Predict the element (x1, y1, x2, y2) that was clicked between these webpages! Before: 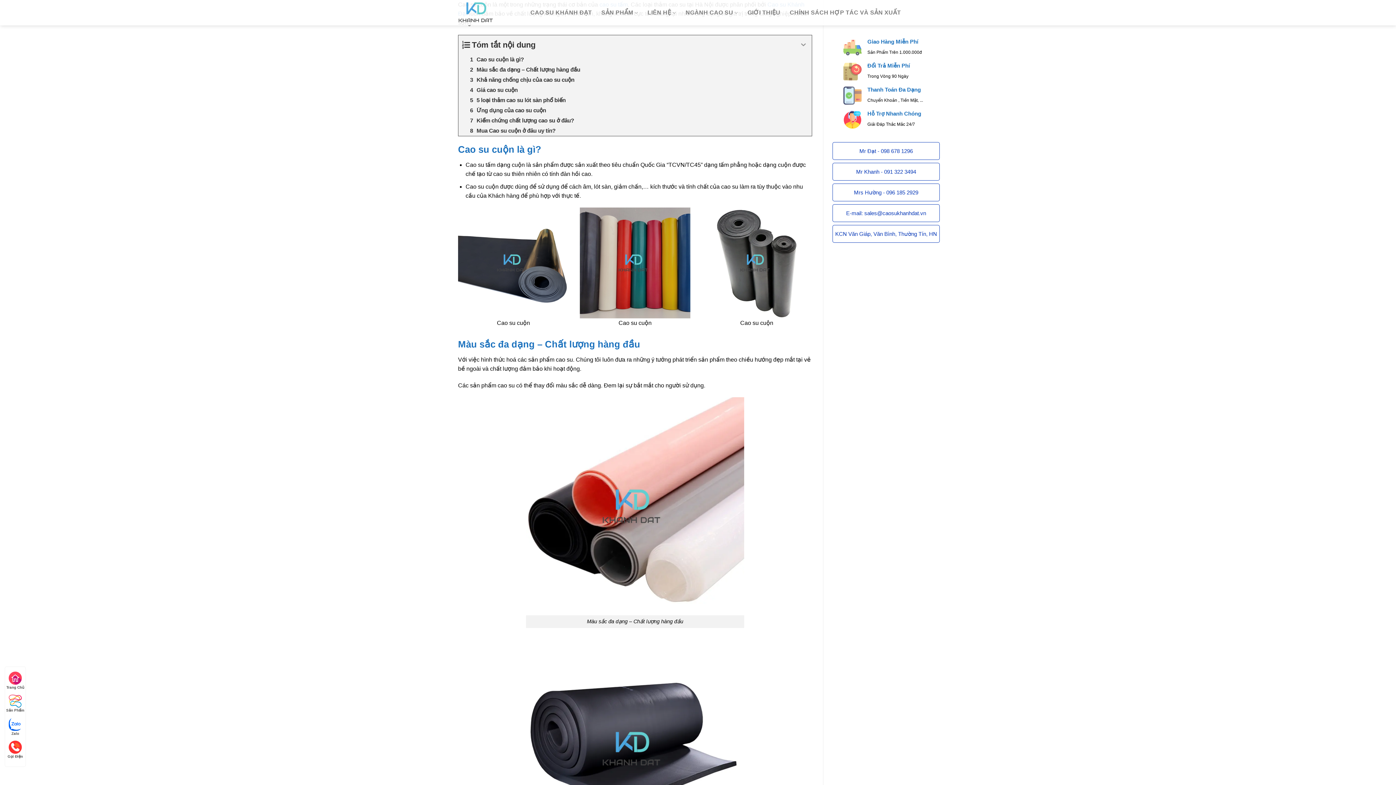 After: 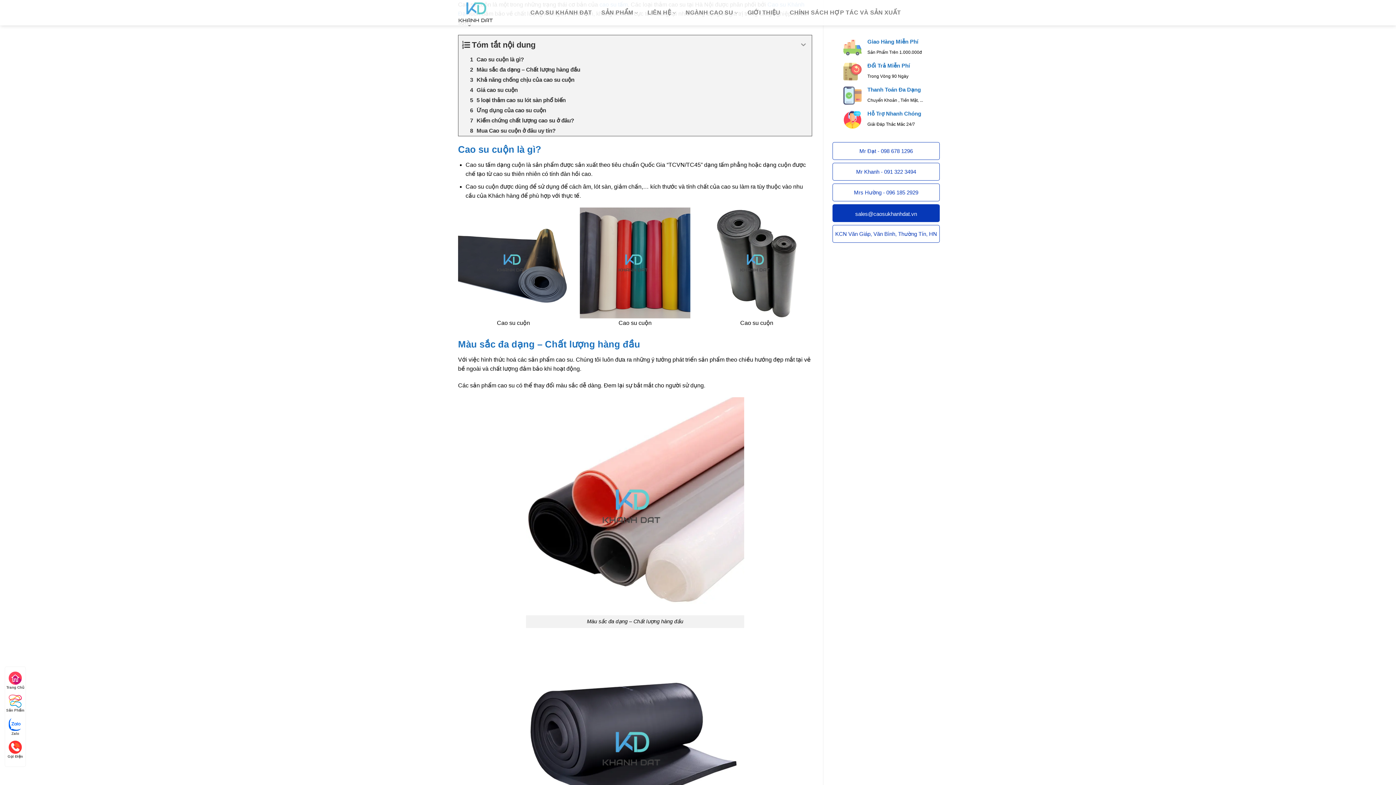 Action: label: E-mail: sales@caosukhanhdat.vn
sales@caosukhanhdat.vn bbox: (832, 204, 940, 222)